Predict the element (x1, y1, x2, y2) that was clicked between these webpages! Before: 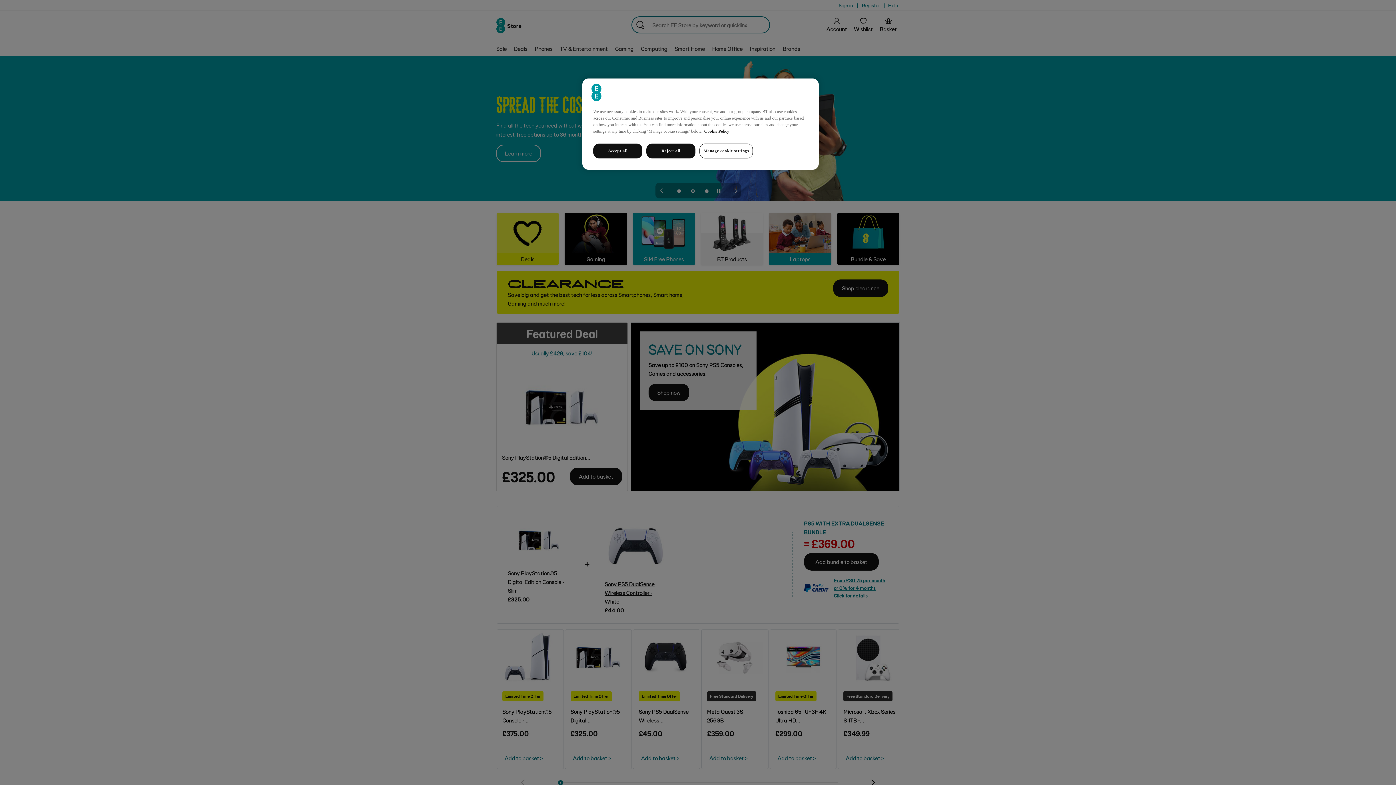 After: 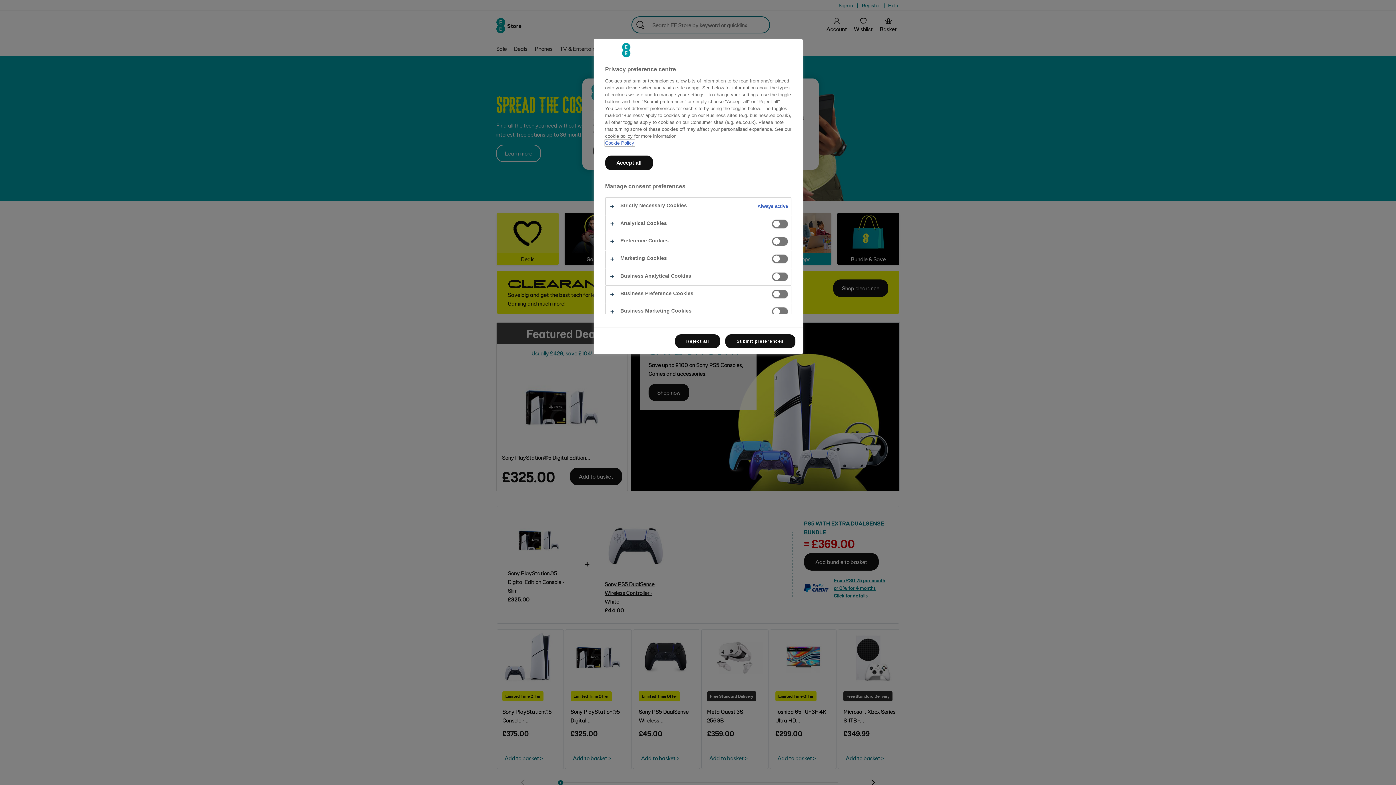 Action: bbox: (699, 143, 753, 158) label: Manage cookie settings